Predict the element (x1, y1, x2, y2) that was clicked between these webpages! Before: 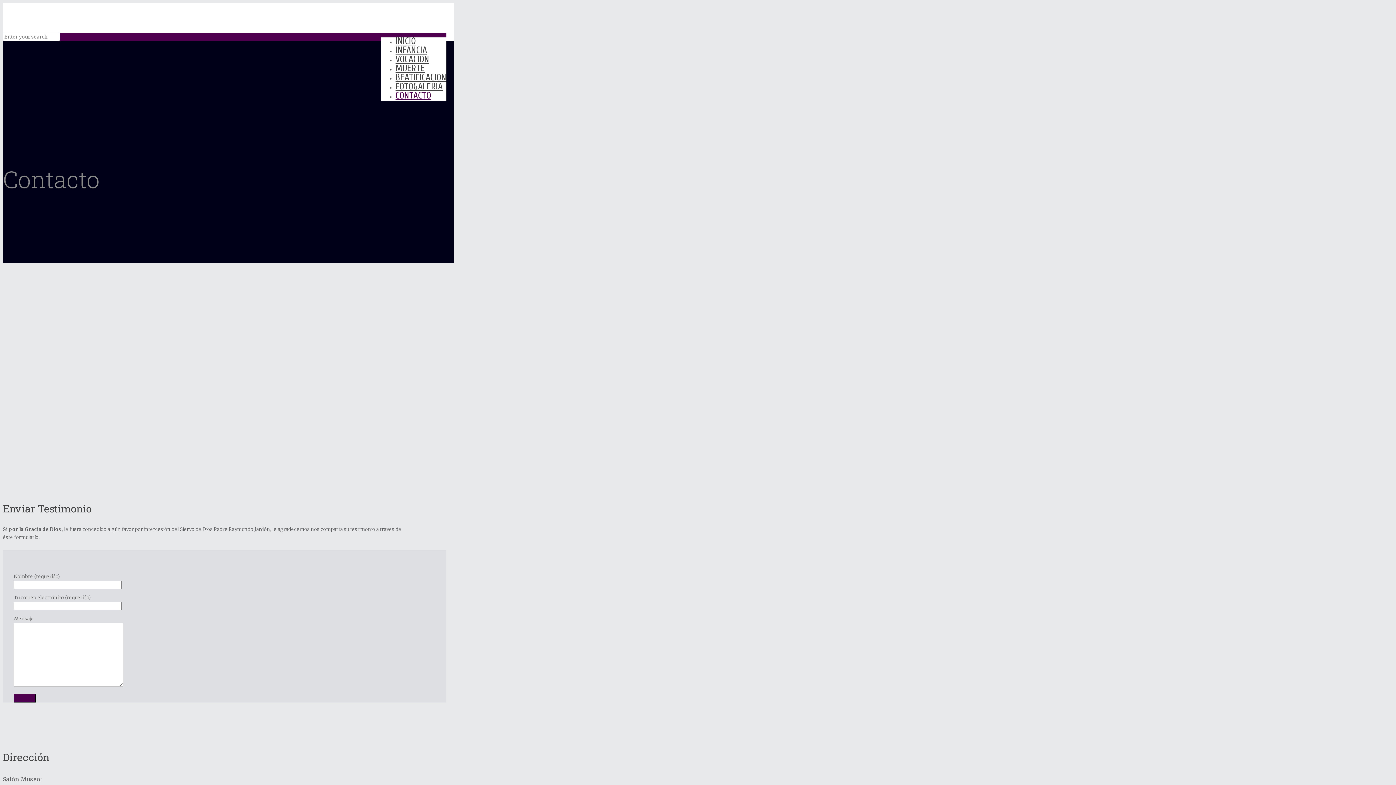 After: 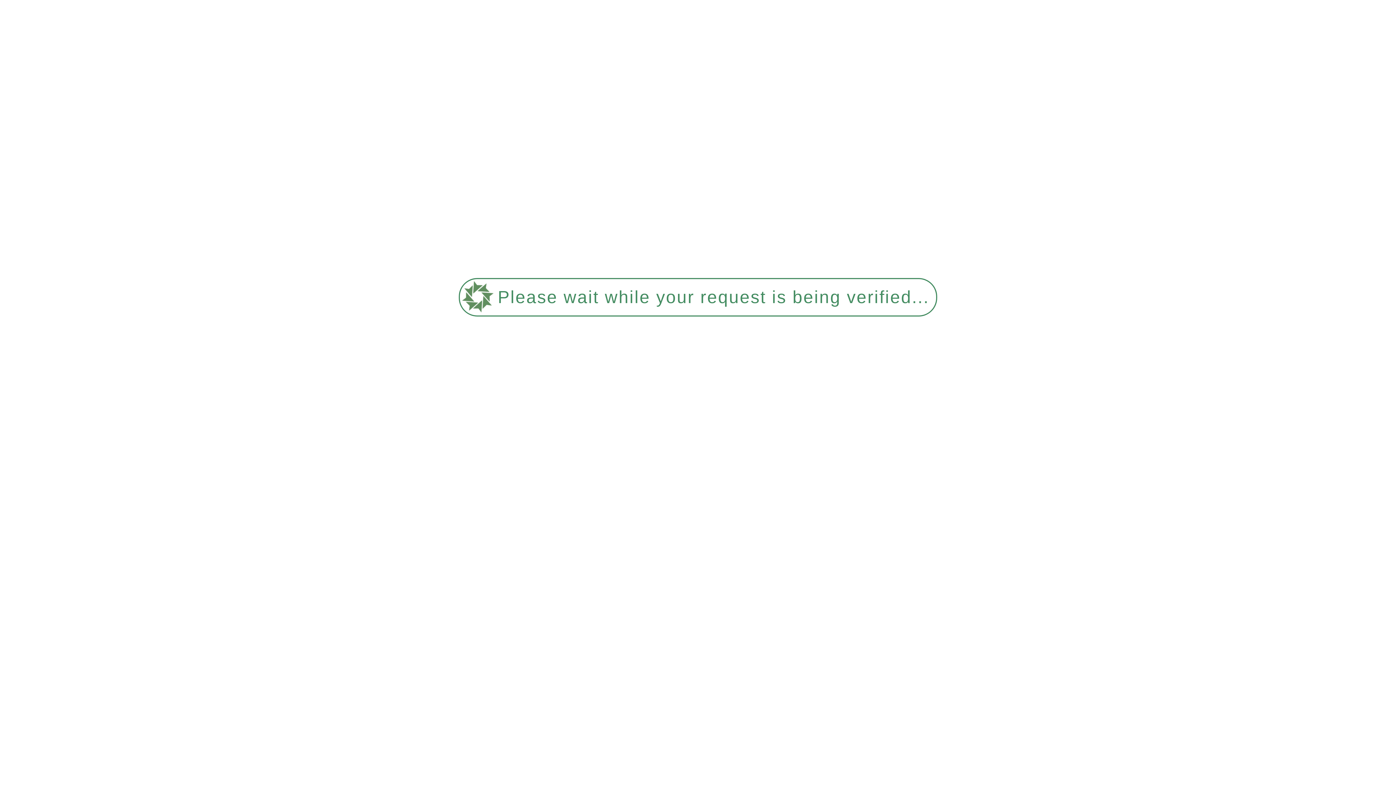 Action: bbox: (395, 81, 431, 110) label: CONTACTO